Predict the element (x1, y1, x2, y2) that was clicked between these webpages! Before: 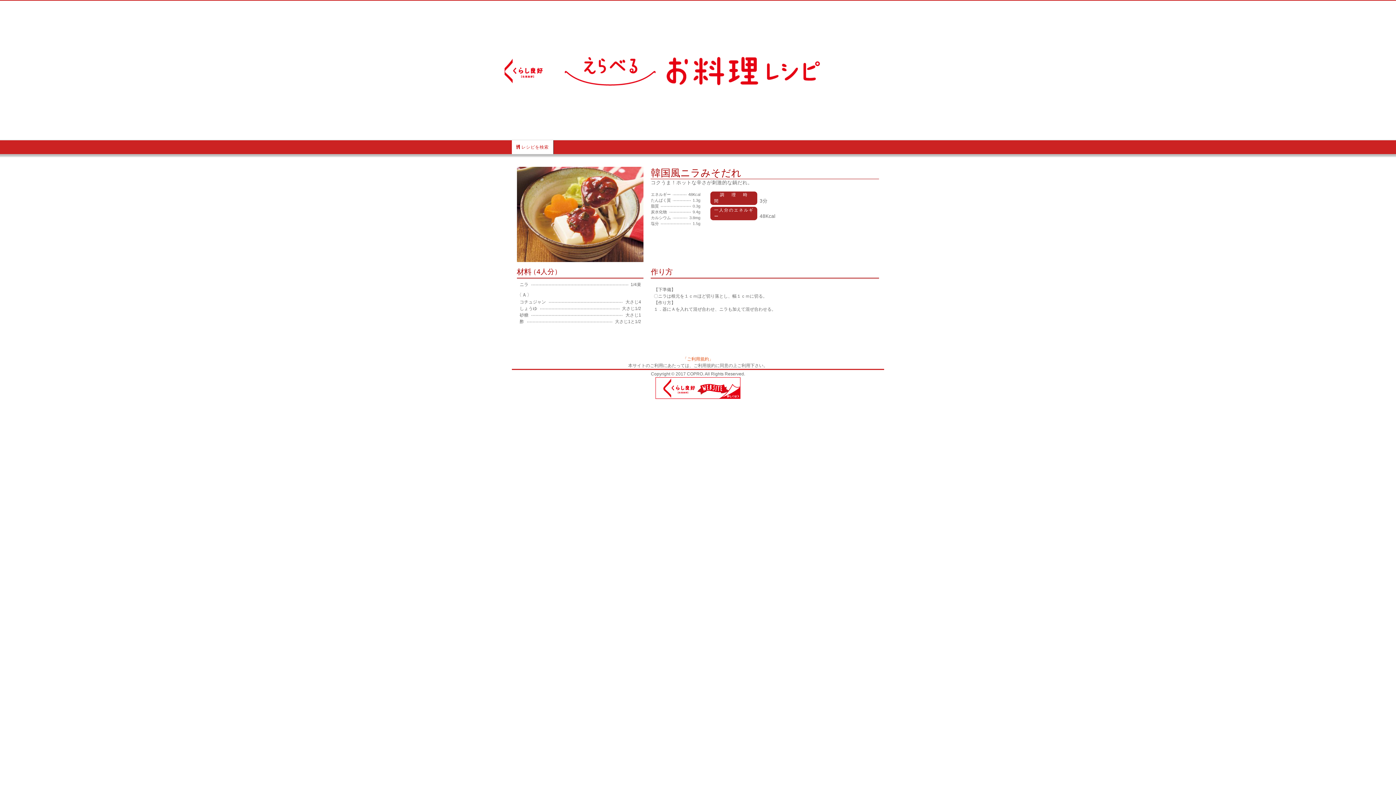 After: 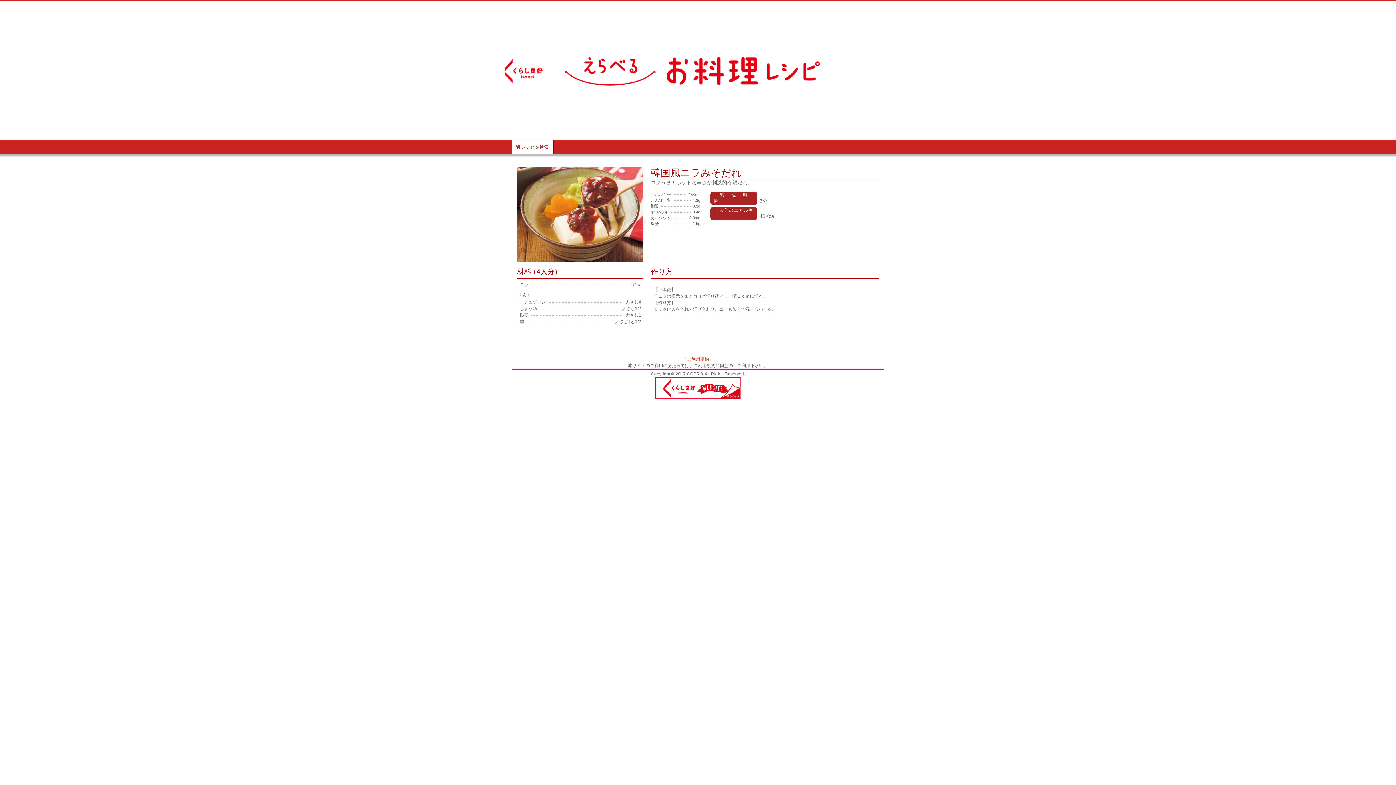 Action: bbox: (655, 385, 740, 390)